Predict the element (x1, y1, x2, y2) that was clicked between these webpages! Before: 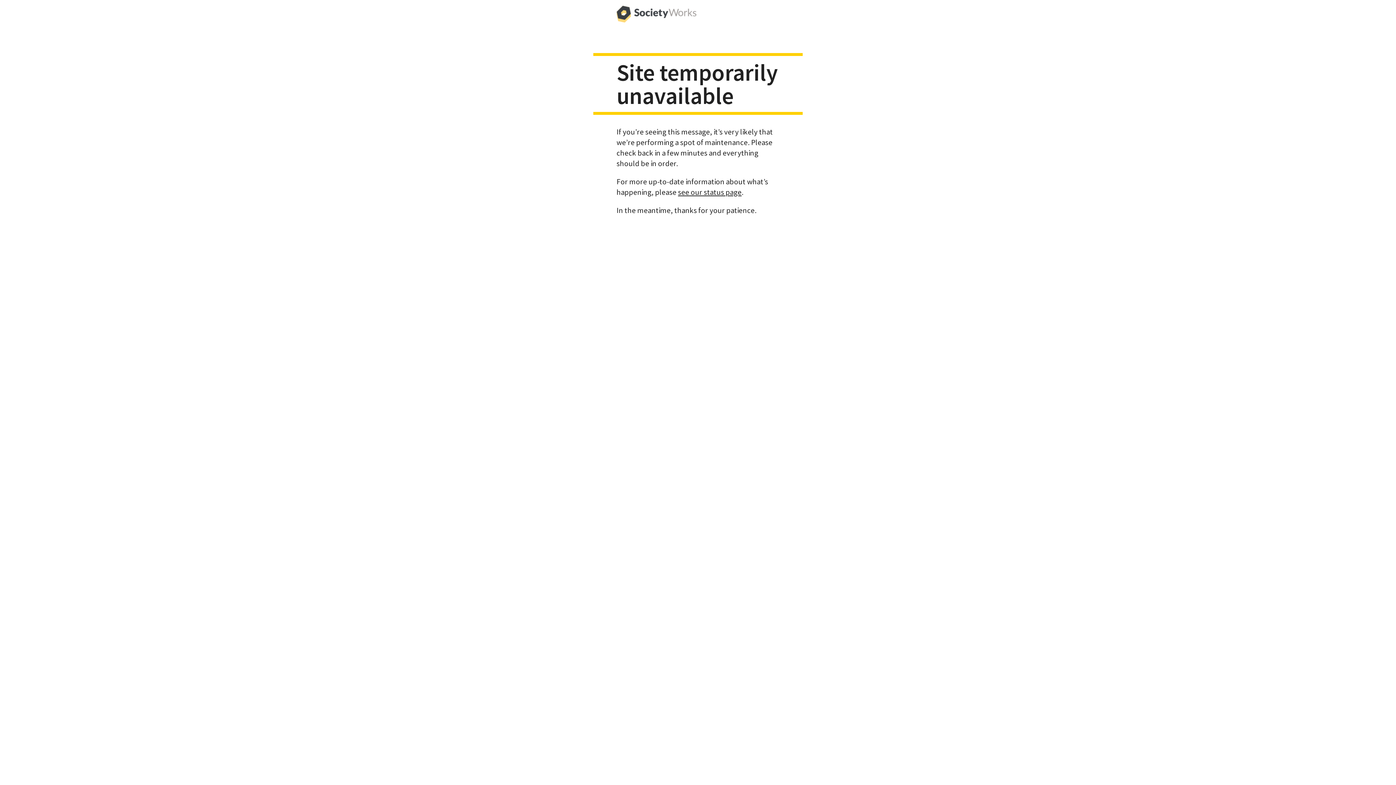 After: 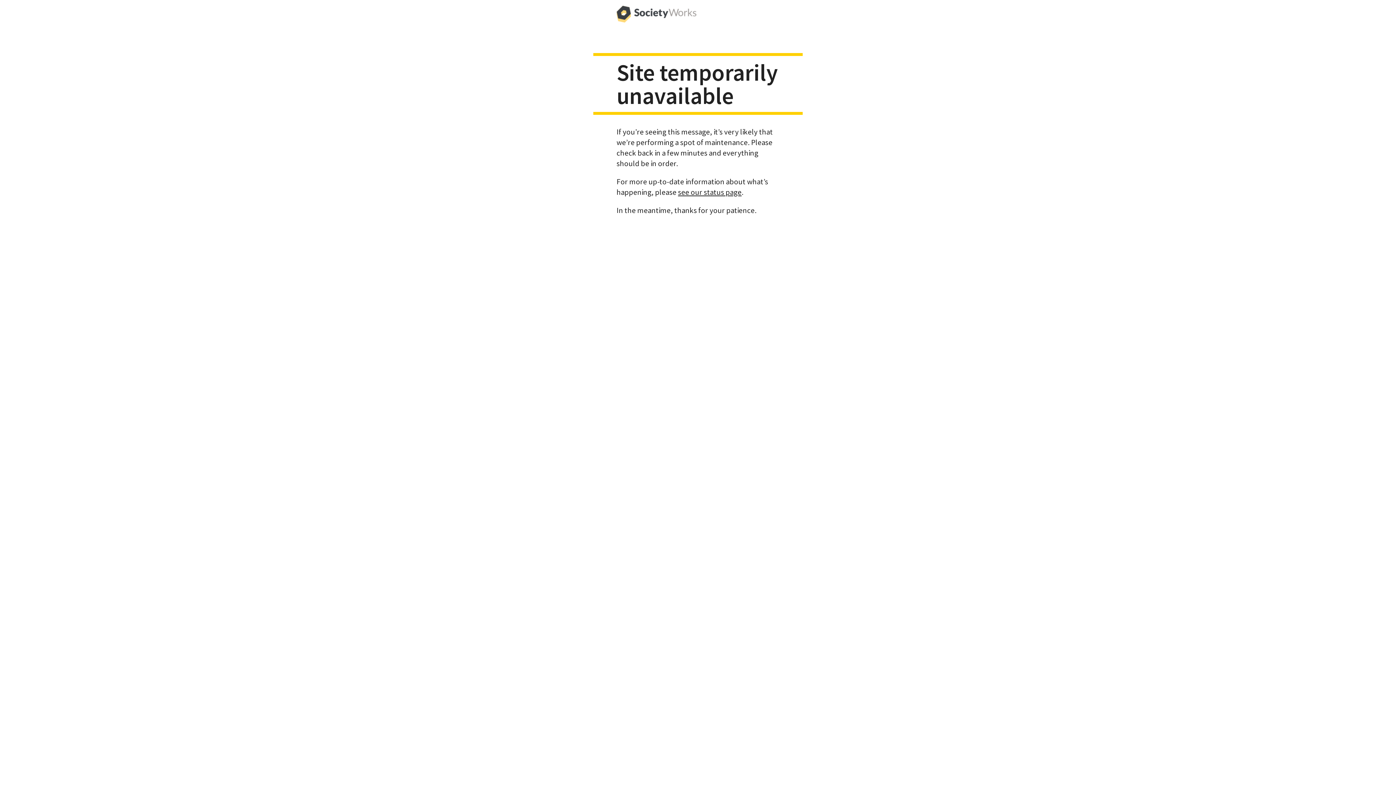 Action: bbox: (616, 0, 696, 29)